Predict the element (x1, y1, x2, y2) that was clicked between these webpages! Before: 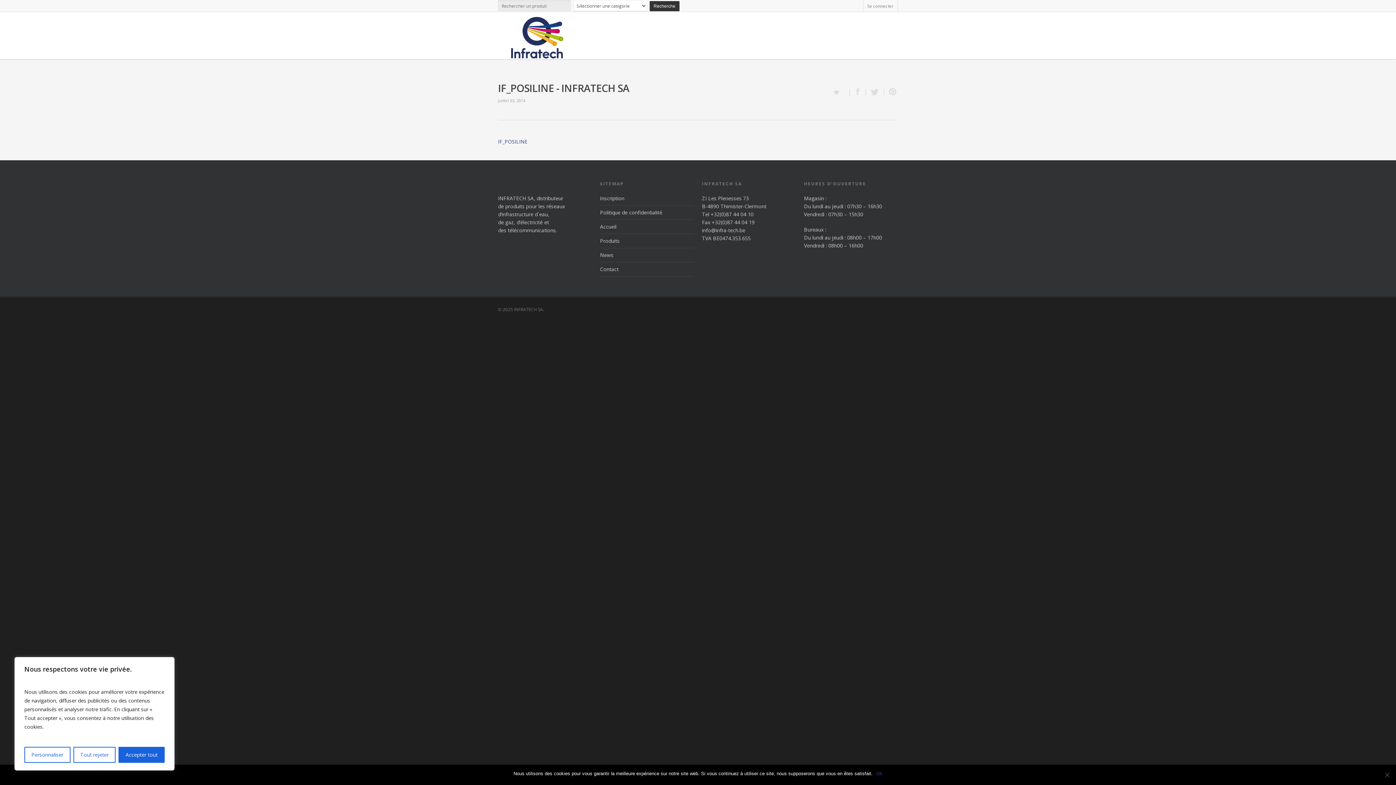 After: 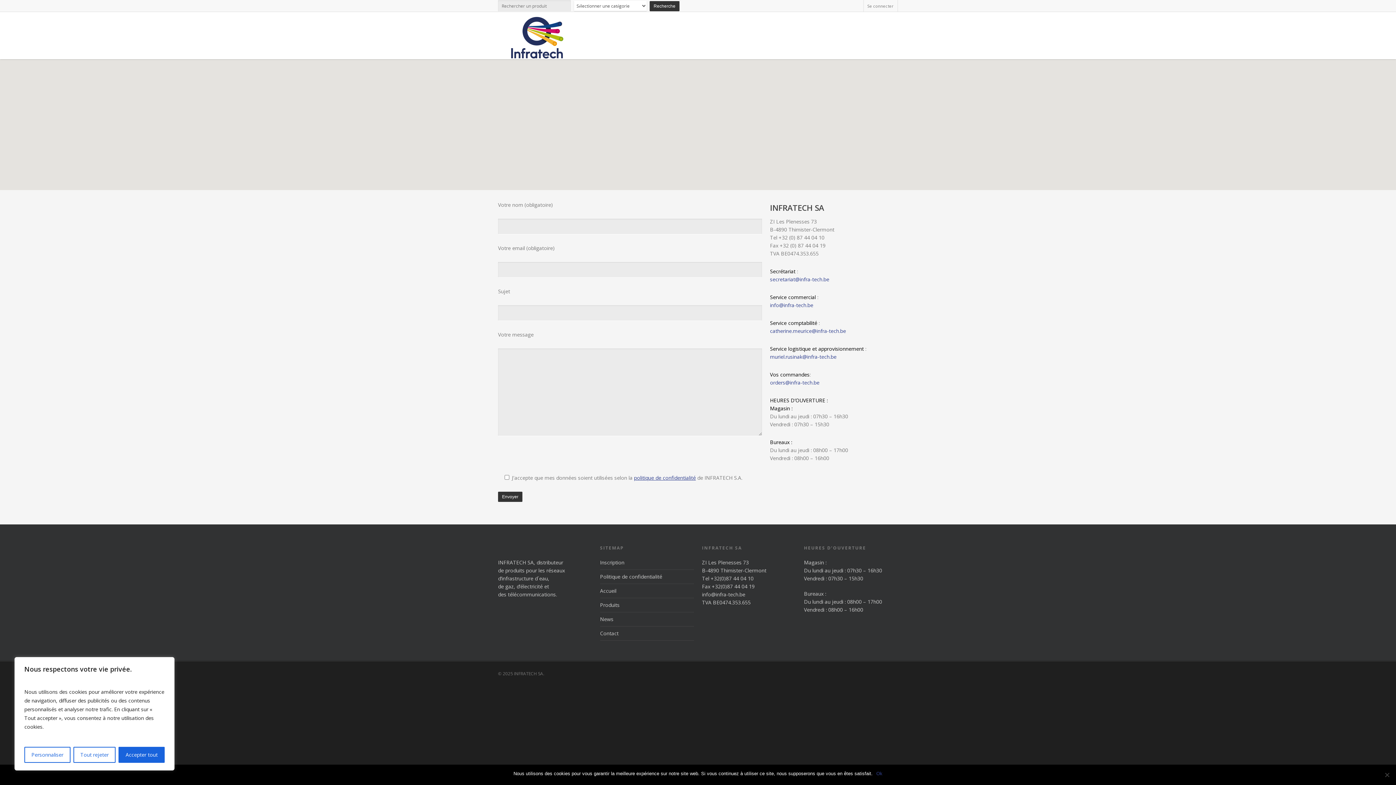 Action: bbox: (600, 262, 694, 276) label: Contact